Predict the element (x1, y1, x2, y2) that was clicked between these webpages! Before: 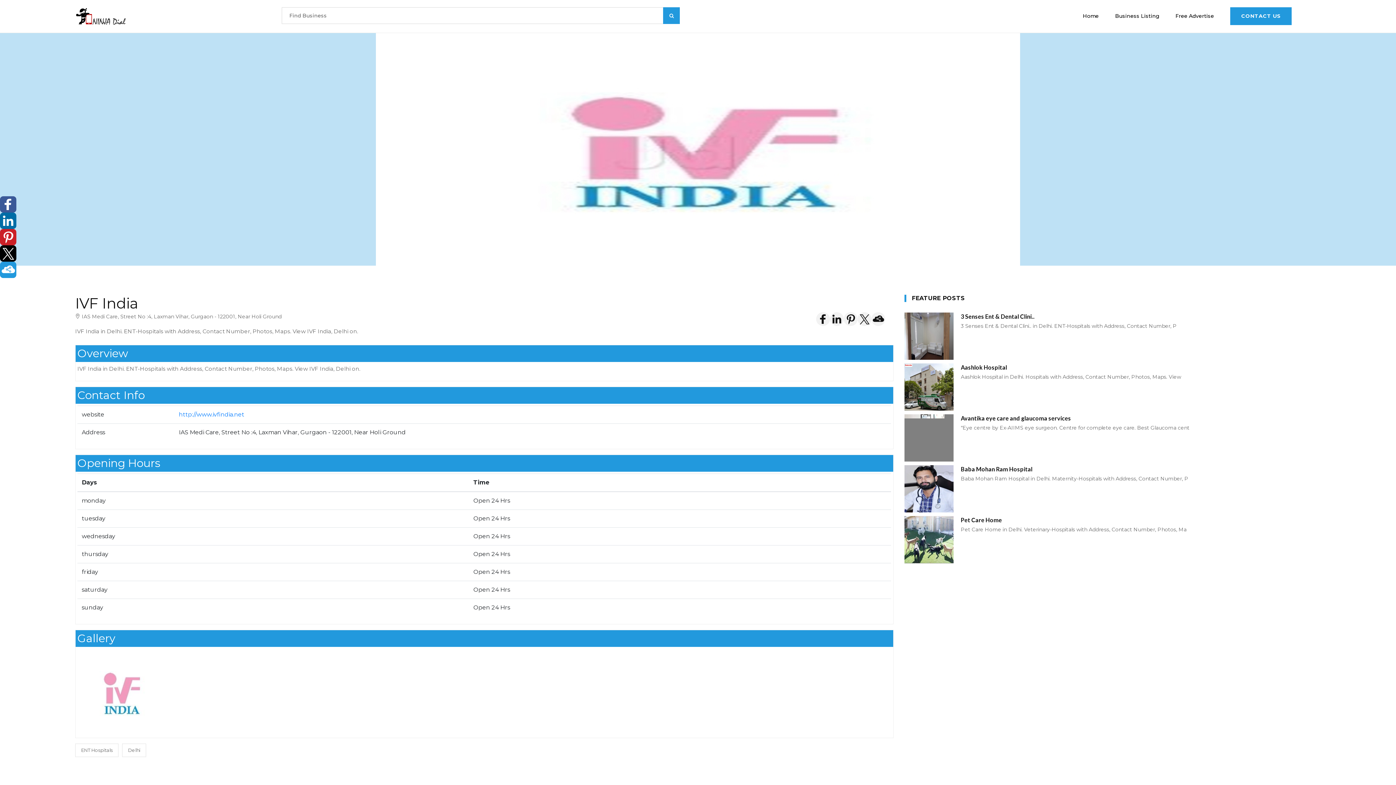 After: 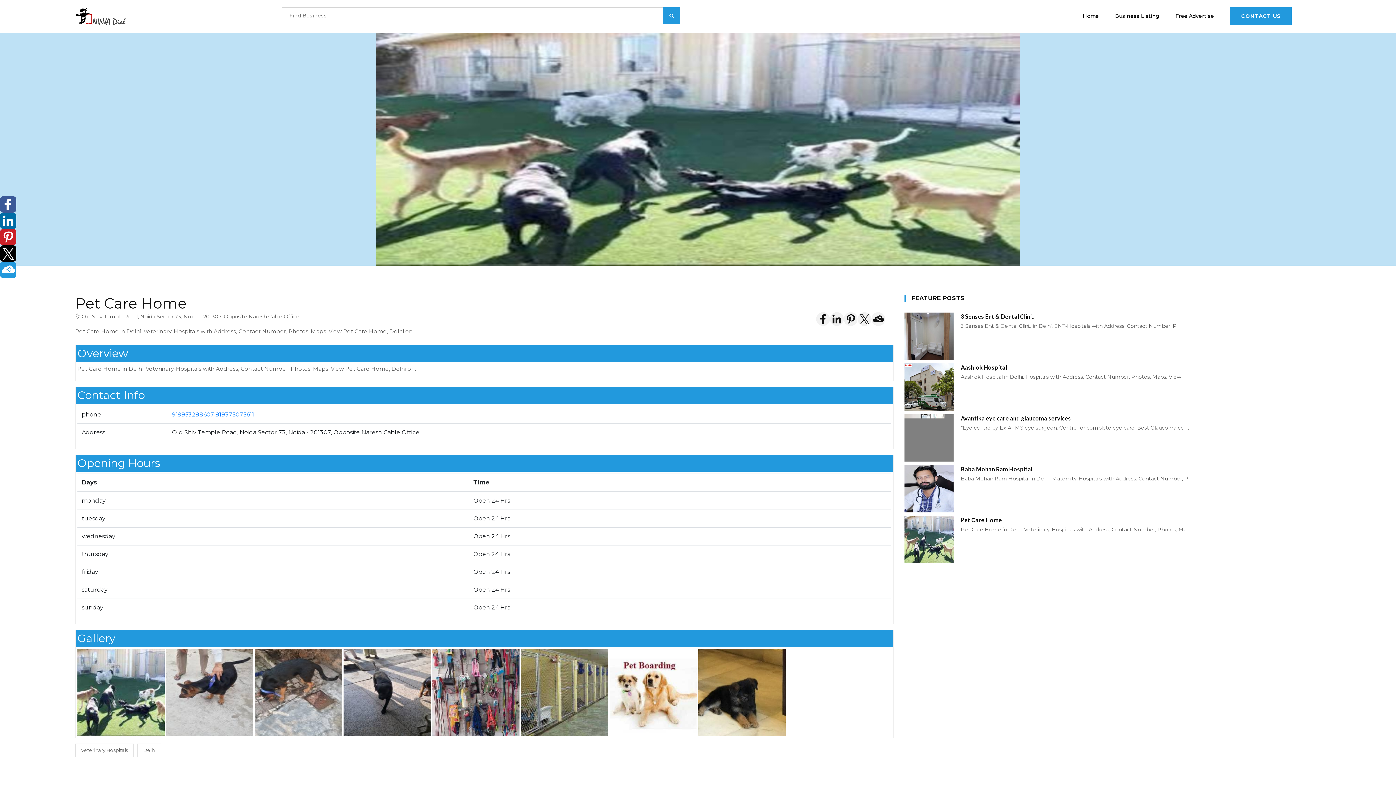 Action: bbox: (904, 536, 953, 543)